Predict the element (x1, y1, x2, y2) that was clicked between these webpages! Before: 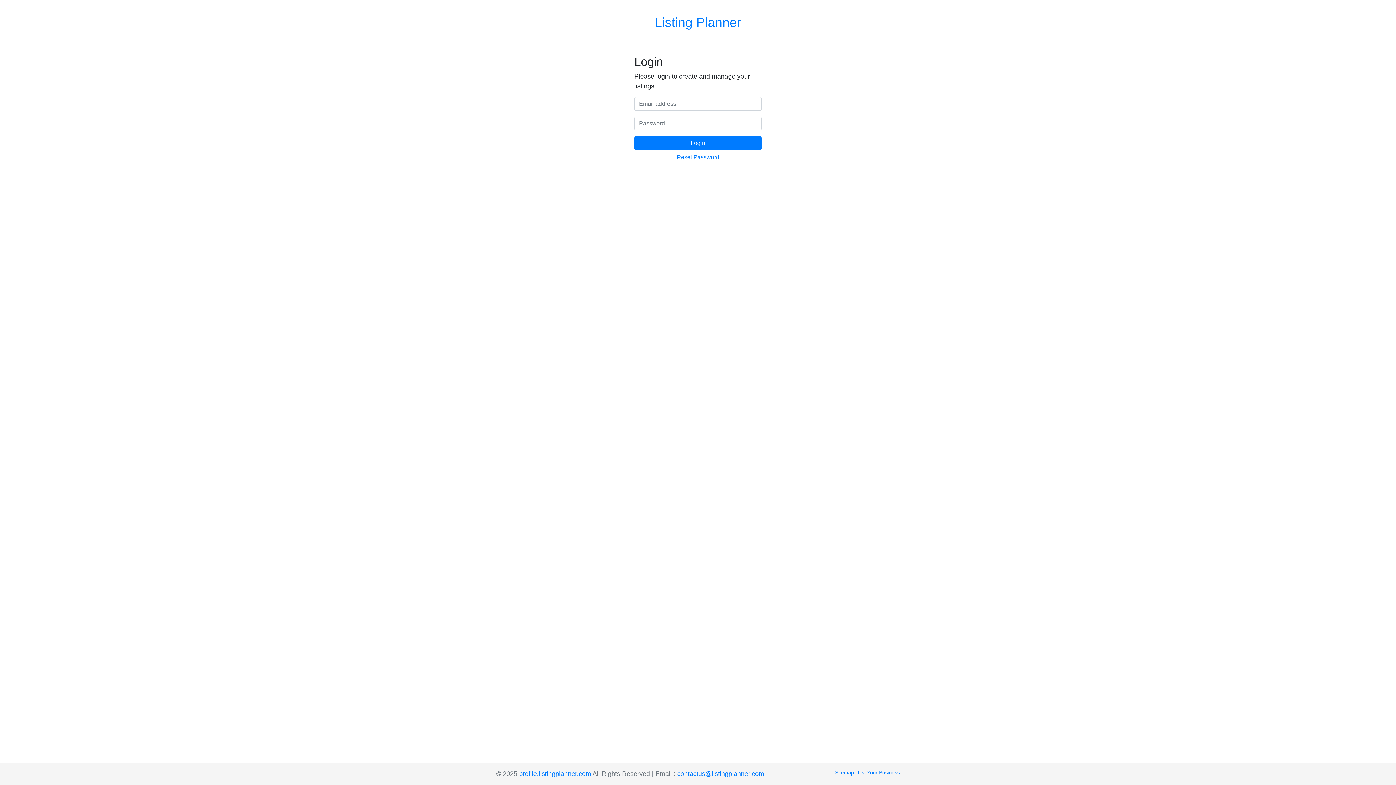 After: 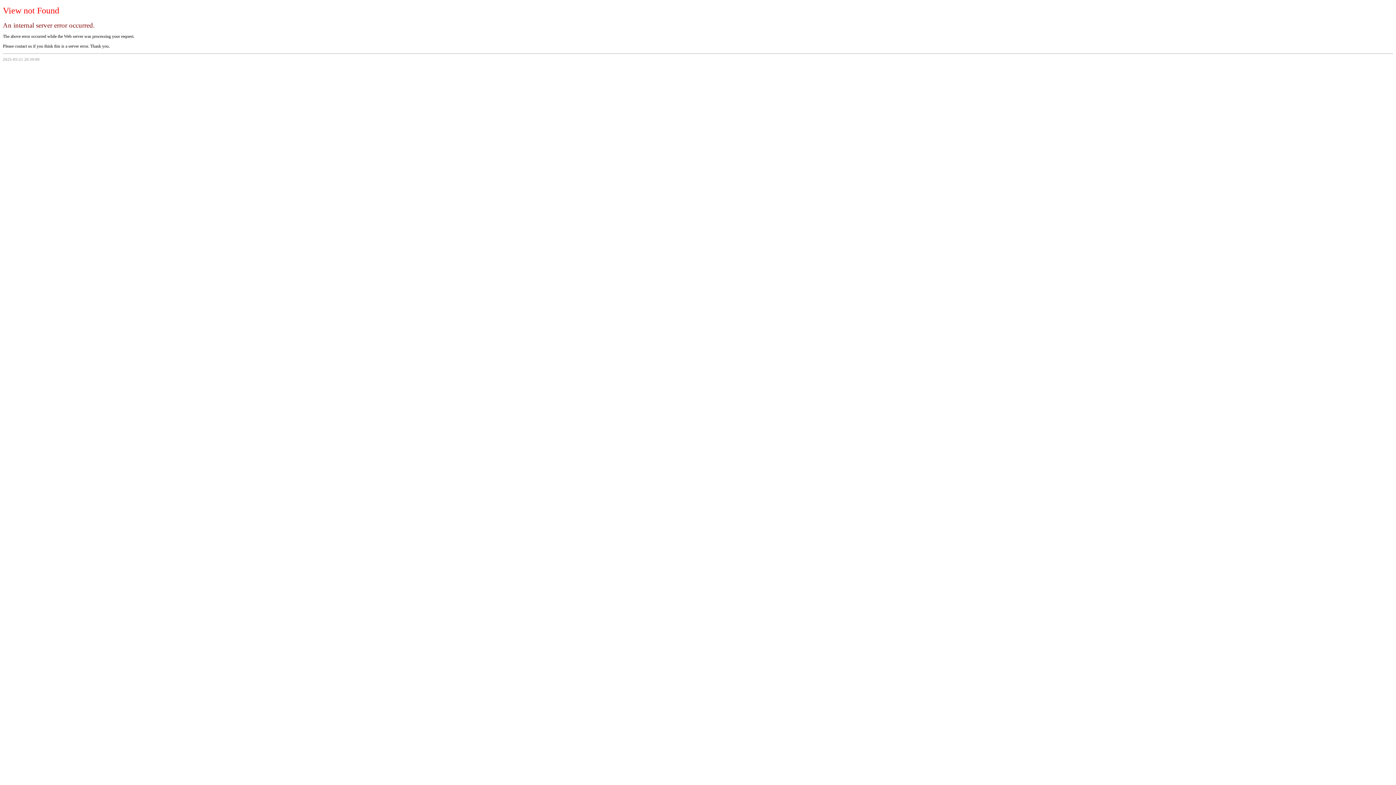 Action: label: Sitemap bbox: (835, 769, 854, 777)